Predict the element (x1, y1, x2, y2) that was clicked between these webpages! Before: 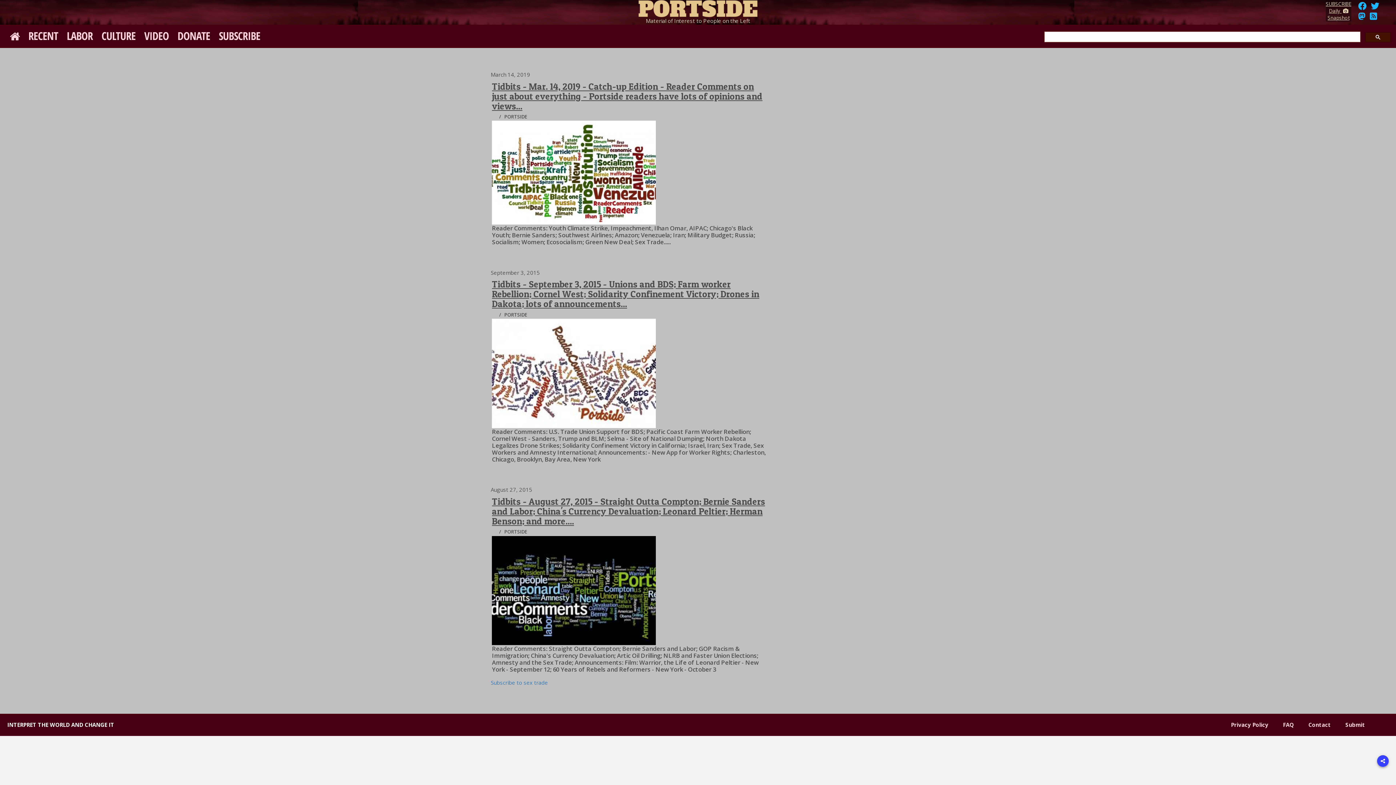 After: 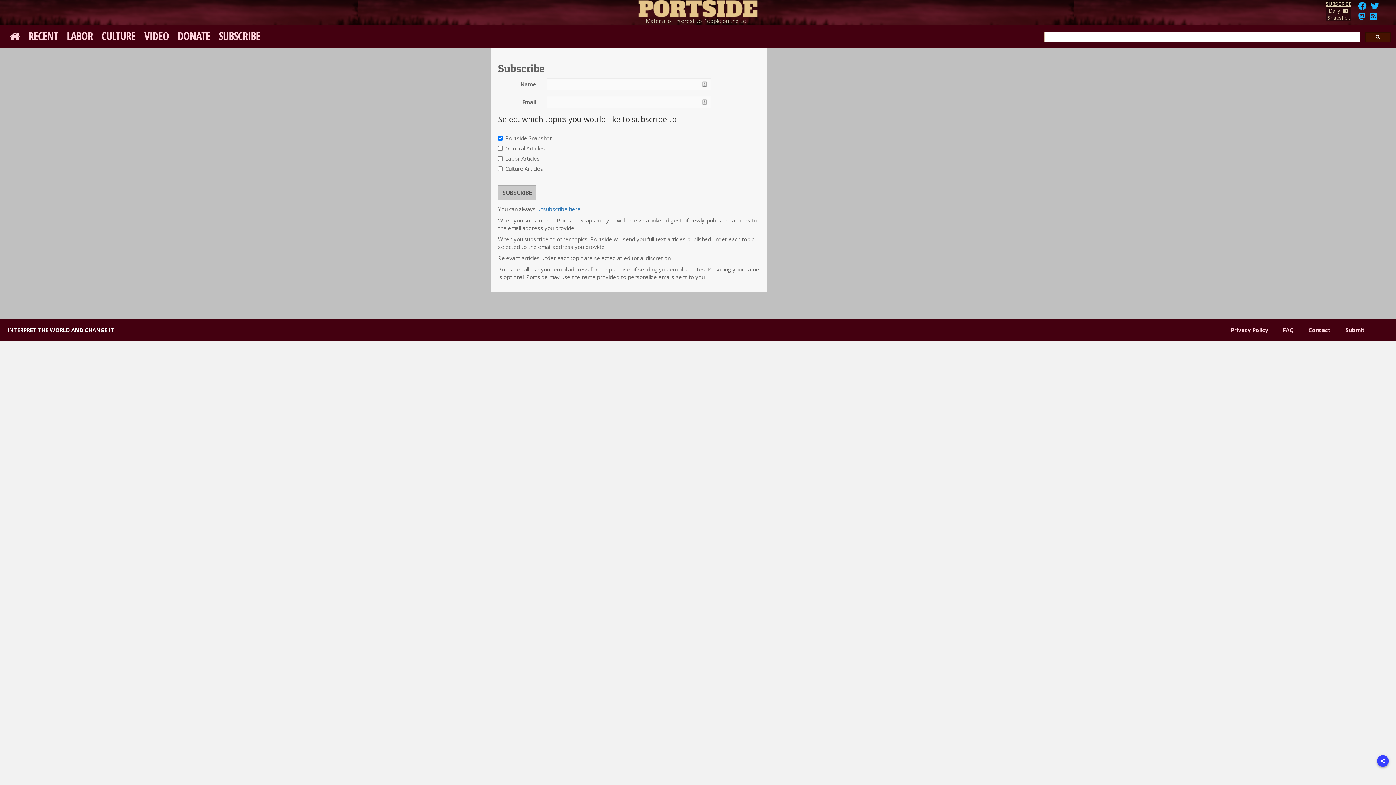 Action: label: SUBSCRIBE

Daily  Snapshot bbox: (1326, 0, 1351, 21)